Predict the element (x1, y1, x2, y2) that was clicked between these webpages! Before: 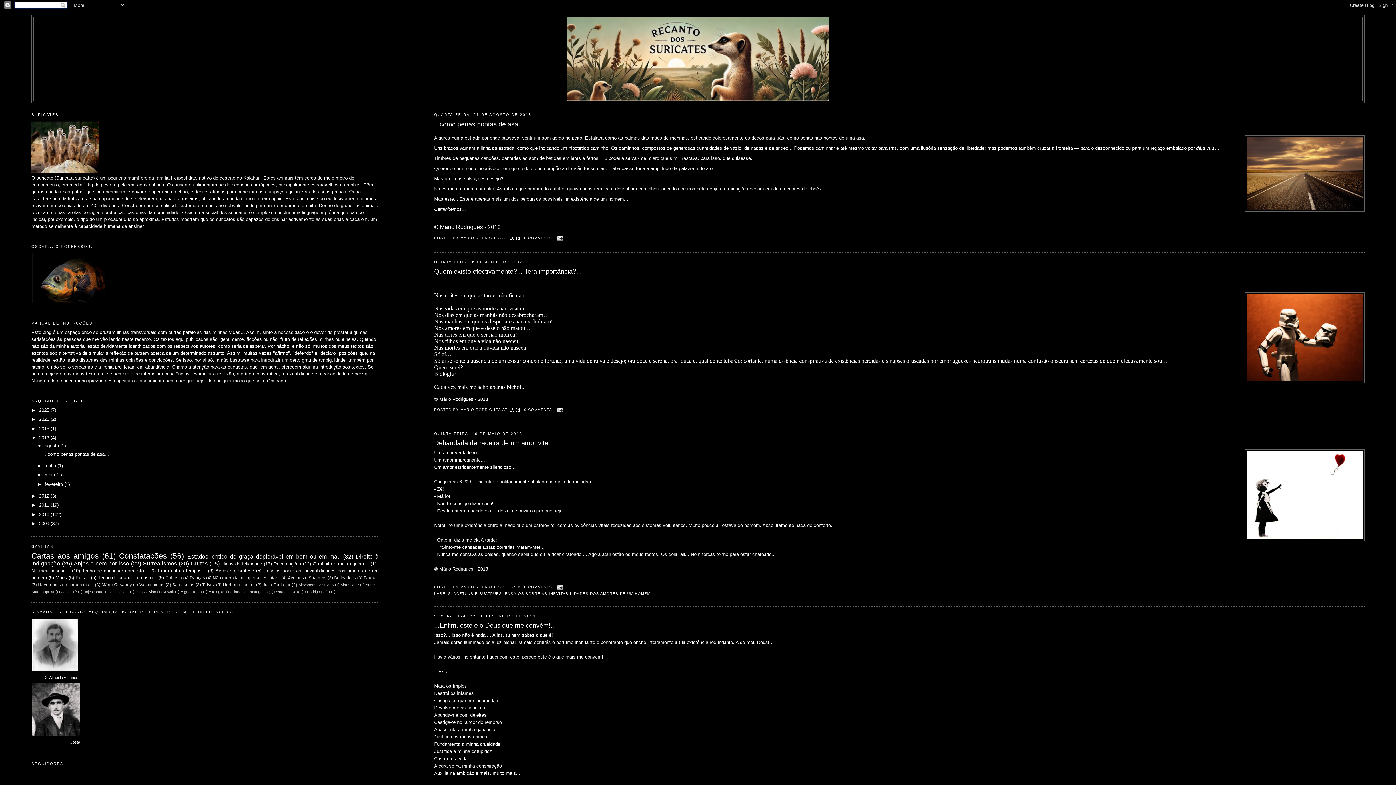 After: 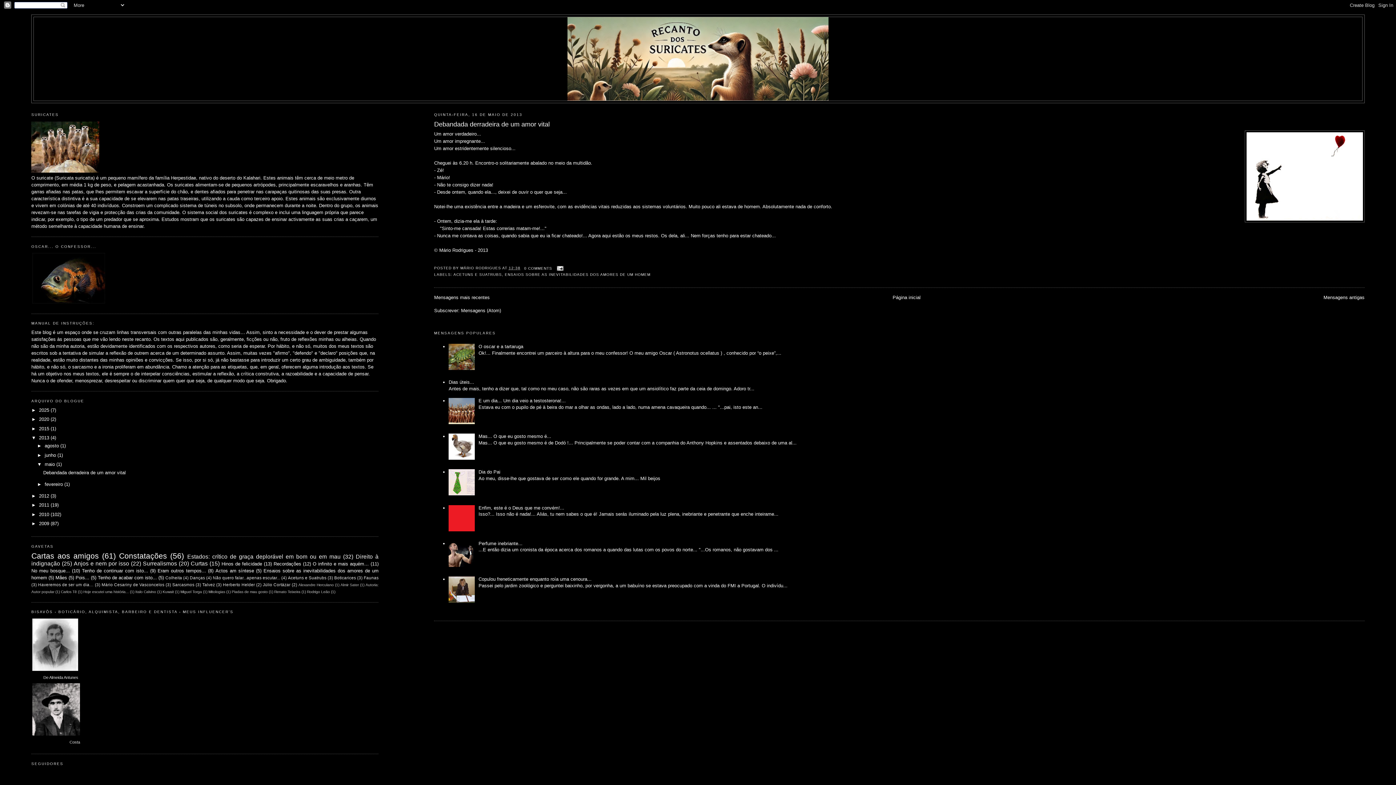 Action: bbox: (44, 472, 56, 477) label: maio 